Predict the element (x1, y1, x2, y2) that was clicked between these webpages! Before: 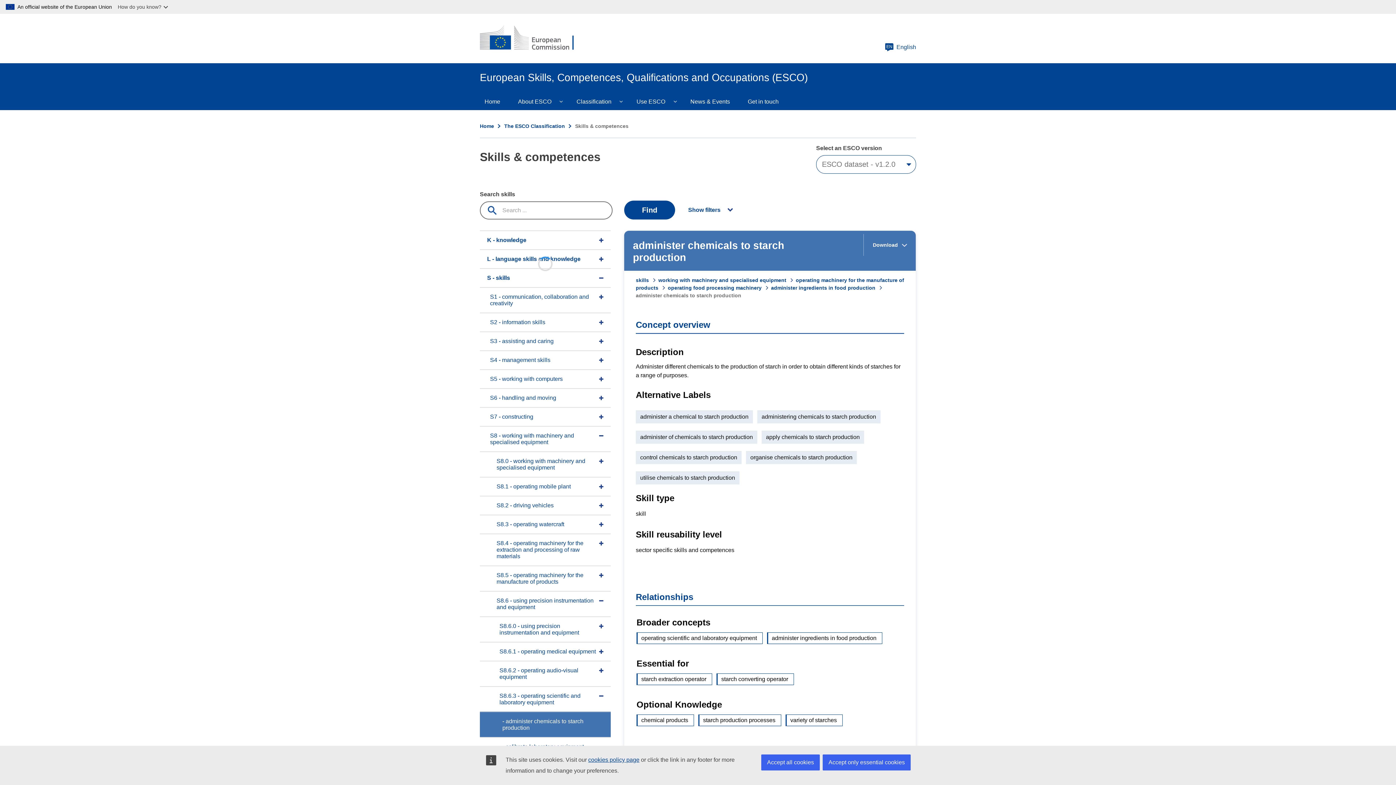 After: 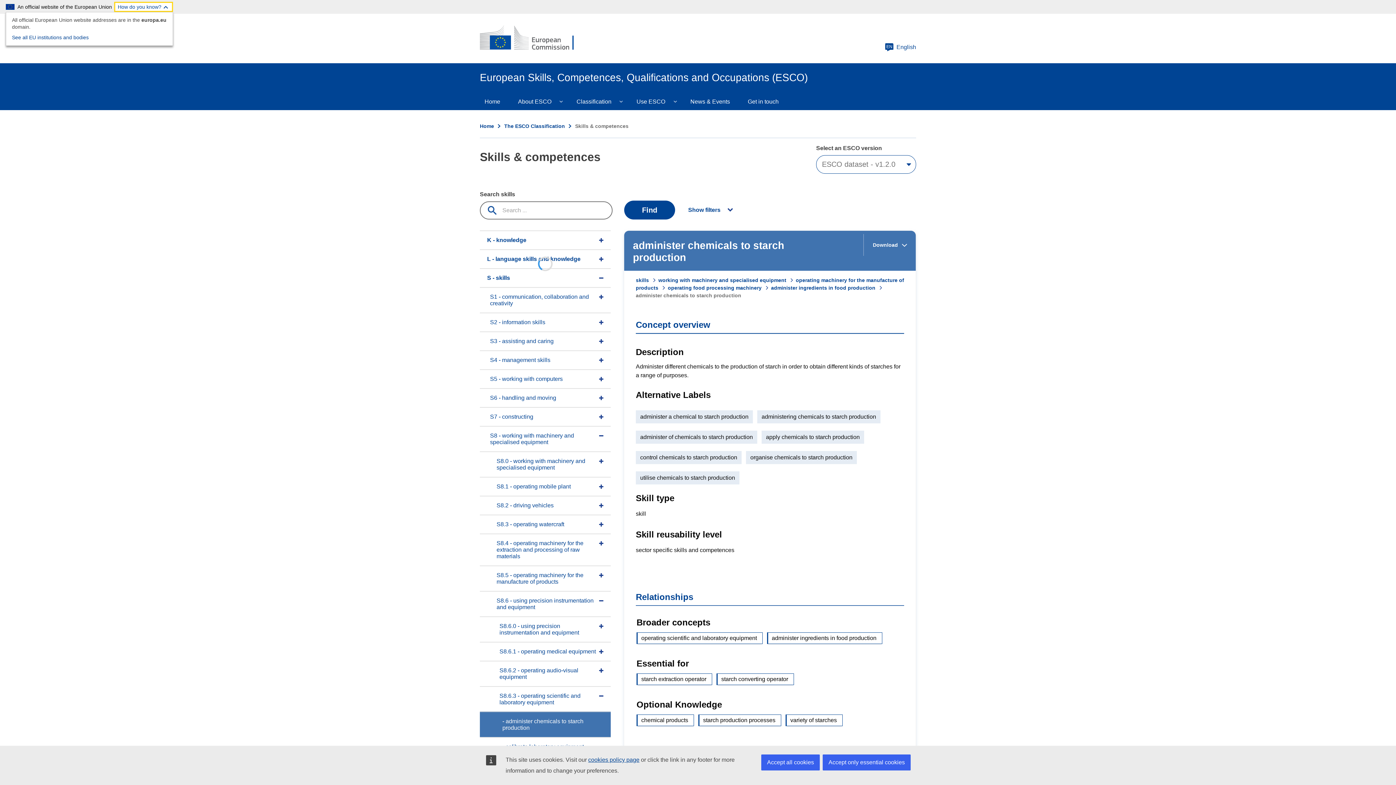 Action: bbox: (114, 1, 173, 12) label: How do you know?